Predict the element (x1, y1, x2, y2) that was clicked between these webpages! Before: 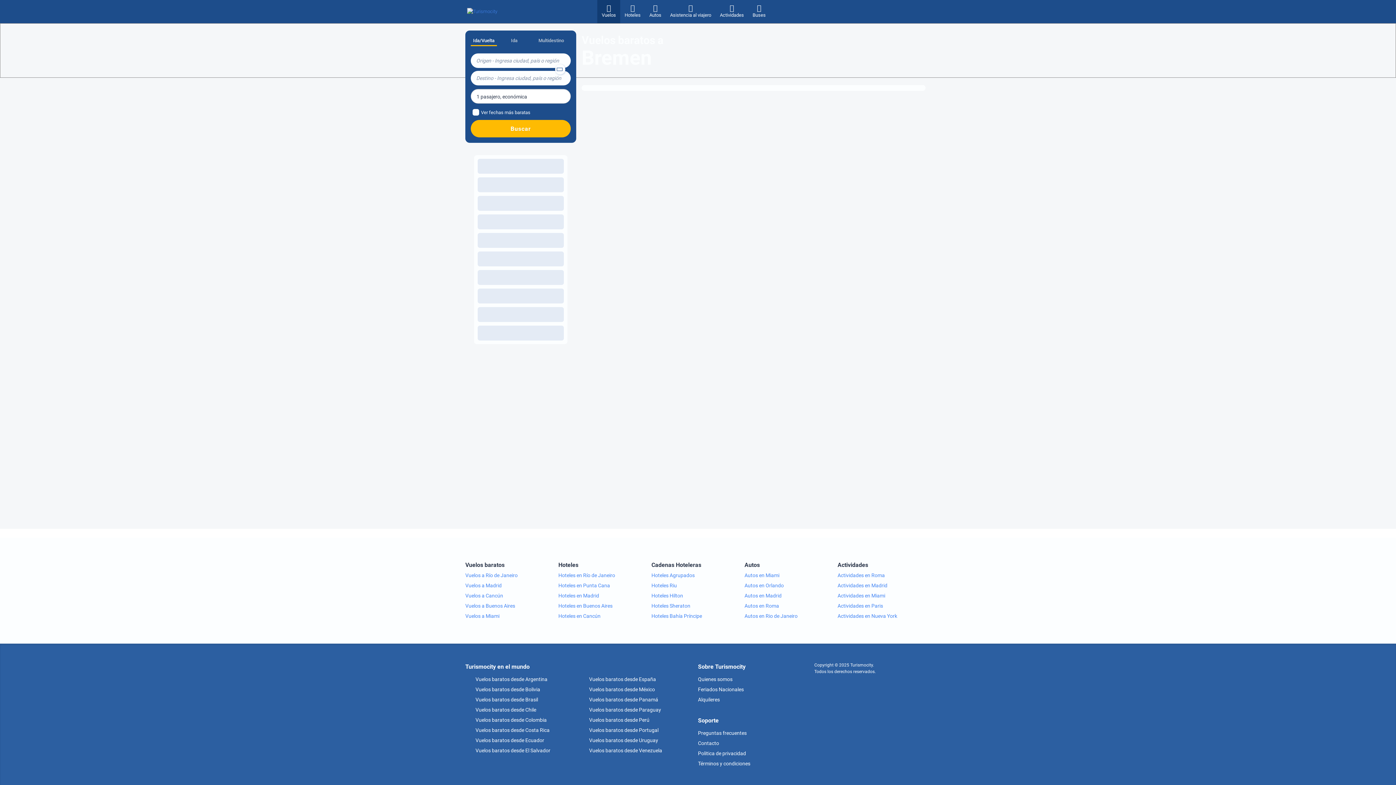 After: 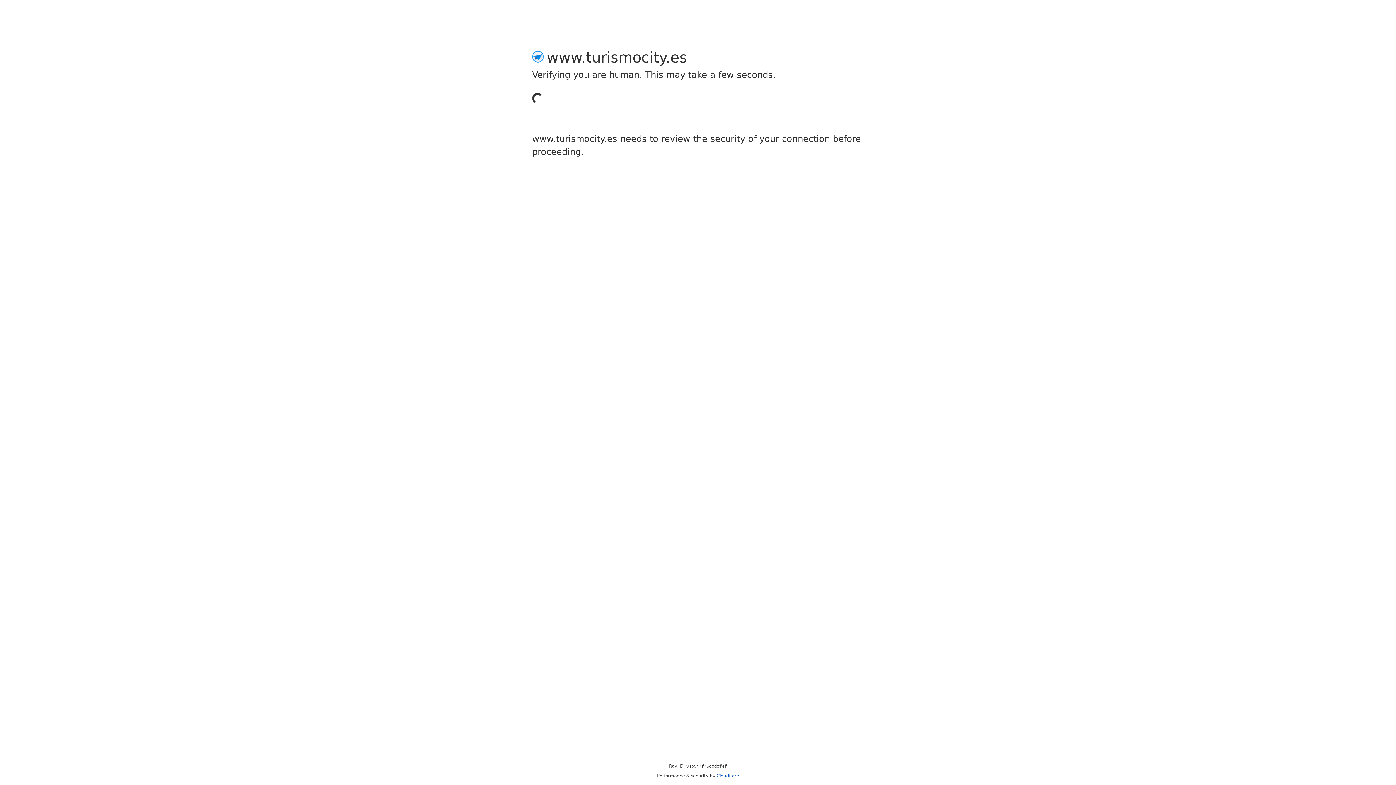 Action: bbox: (579, 676, 656, 682) label:  Vuelos baratos desde España